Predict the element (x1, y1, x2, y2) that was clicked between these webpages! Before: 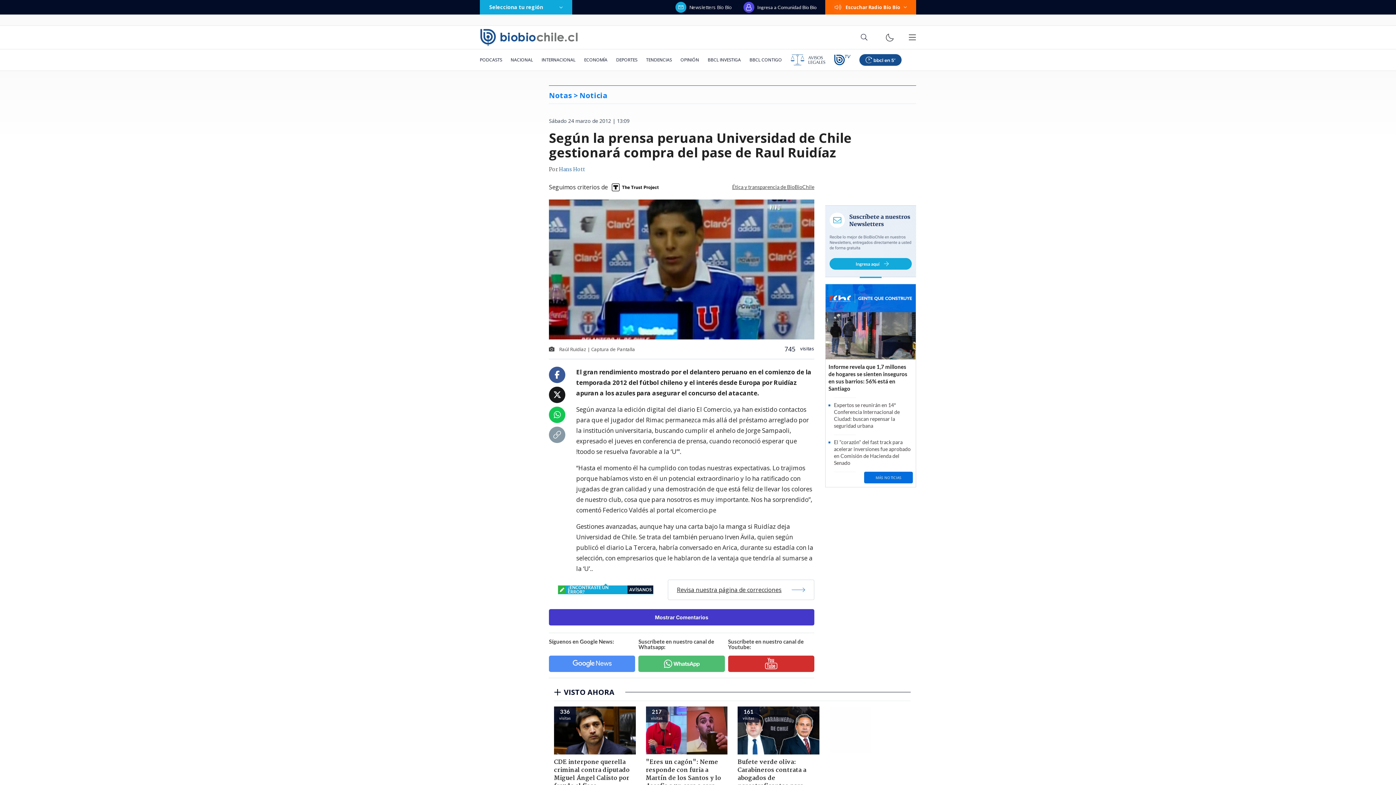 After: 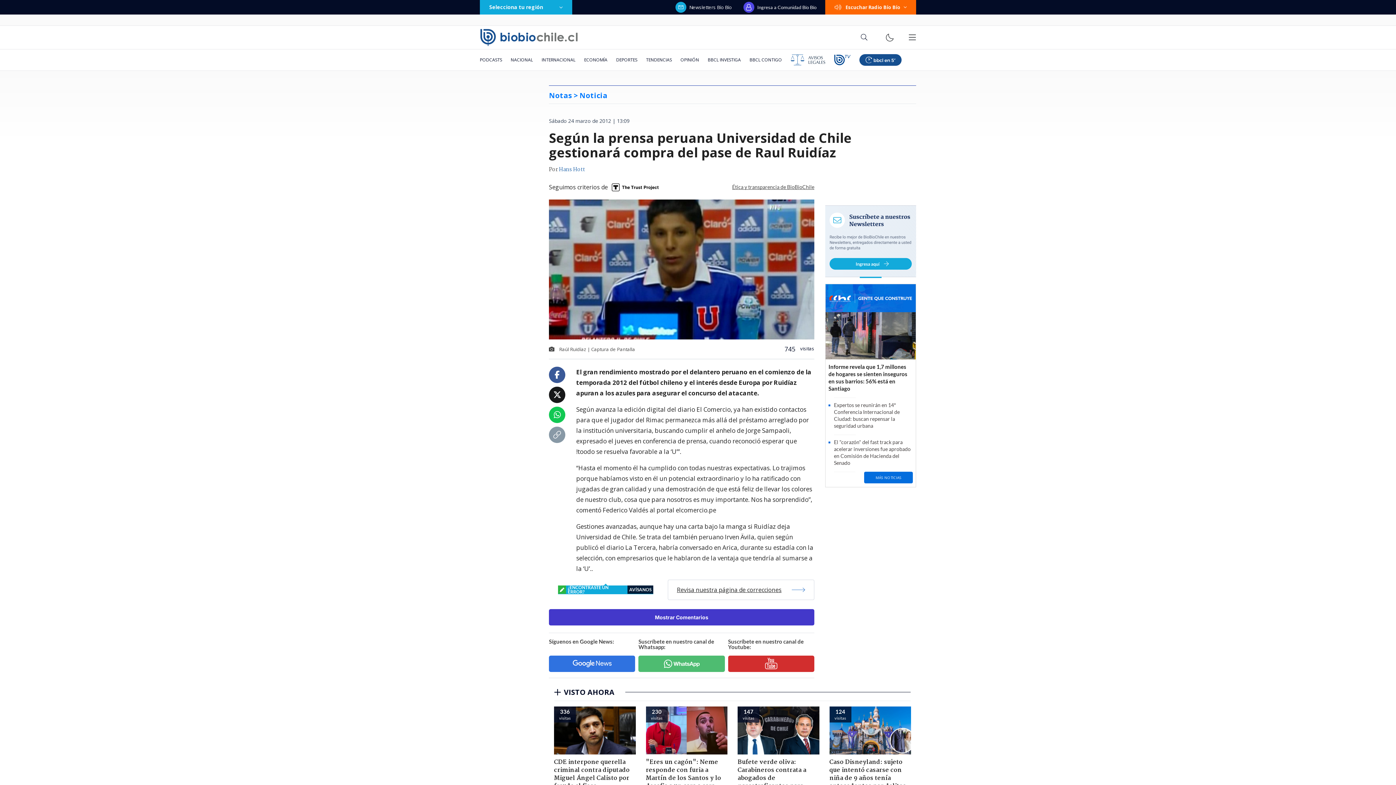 Action: bbox: (549, 655, 635, 672)